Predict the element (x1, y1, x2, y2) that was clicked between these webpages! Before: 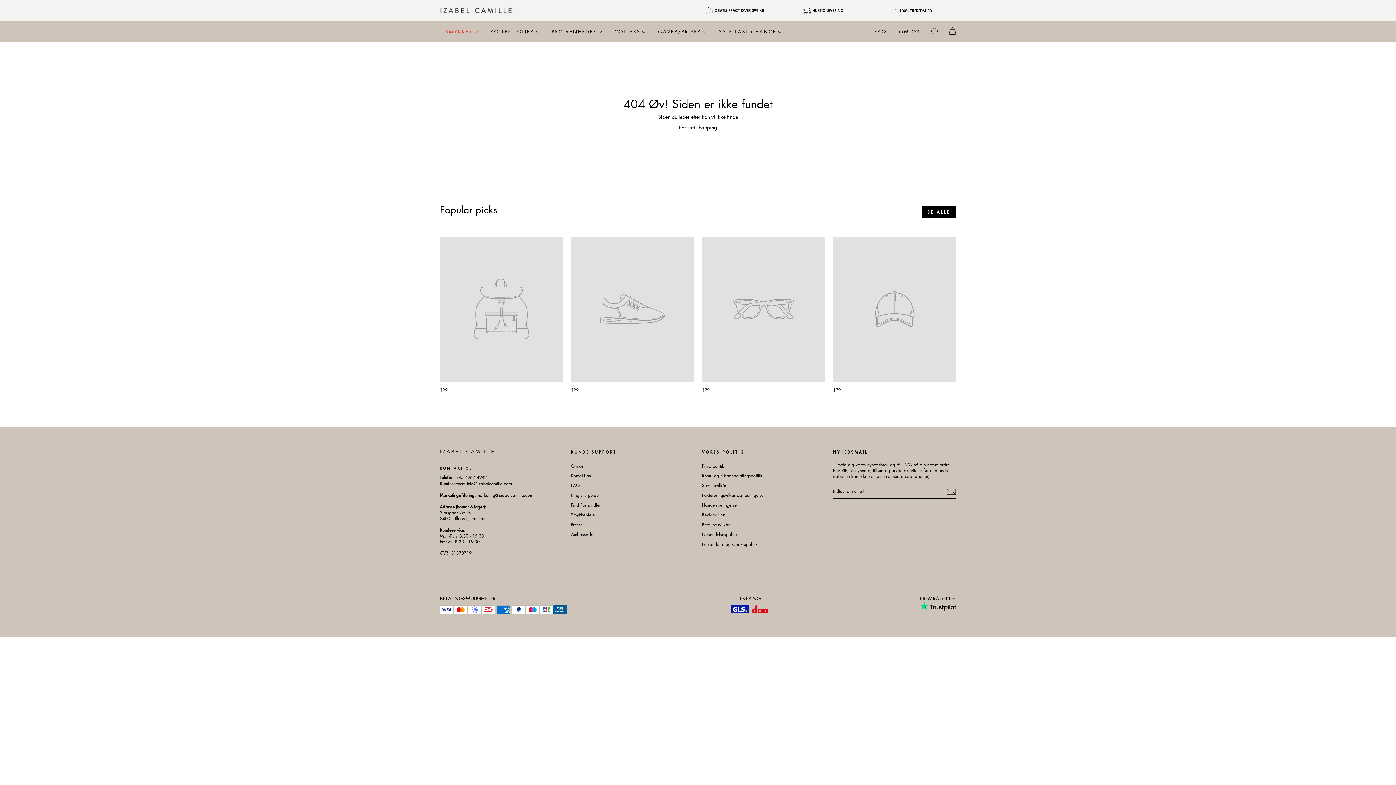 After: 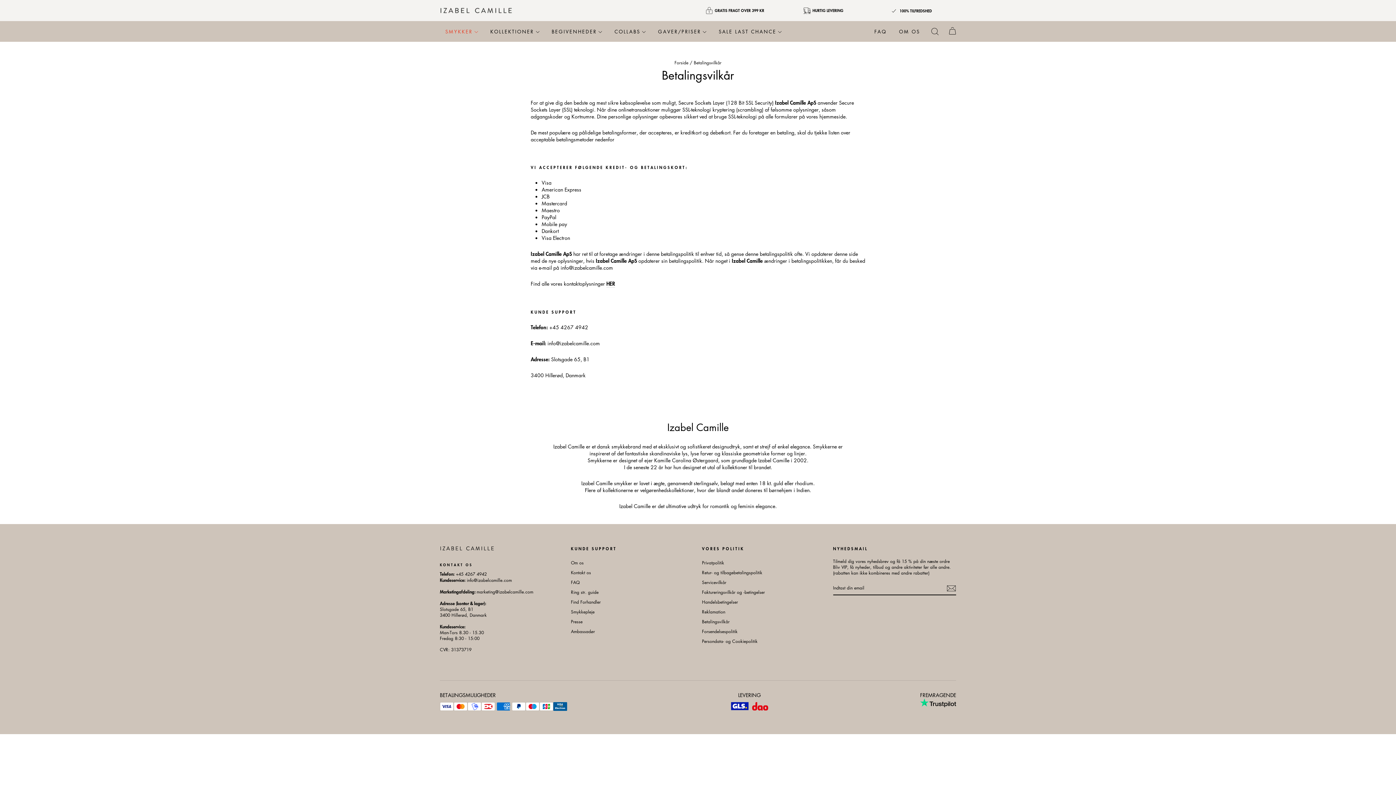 Action: label: Betalingsvilkår bbox: (702, 520, 729, 529)